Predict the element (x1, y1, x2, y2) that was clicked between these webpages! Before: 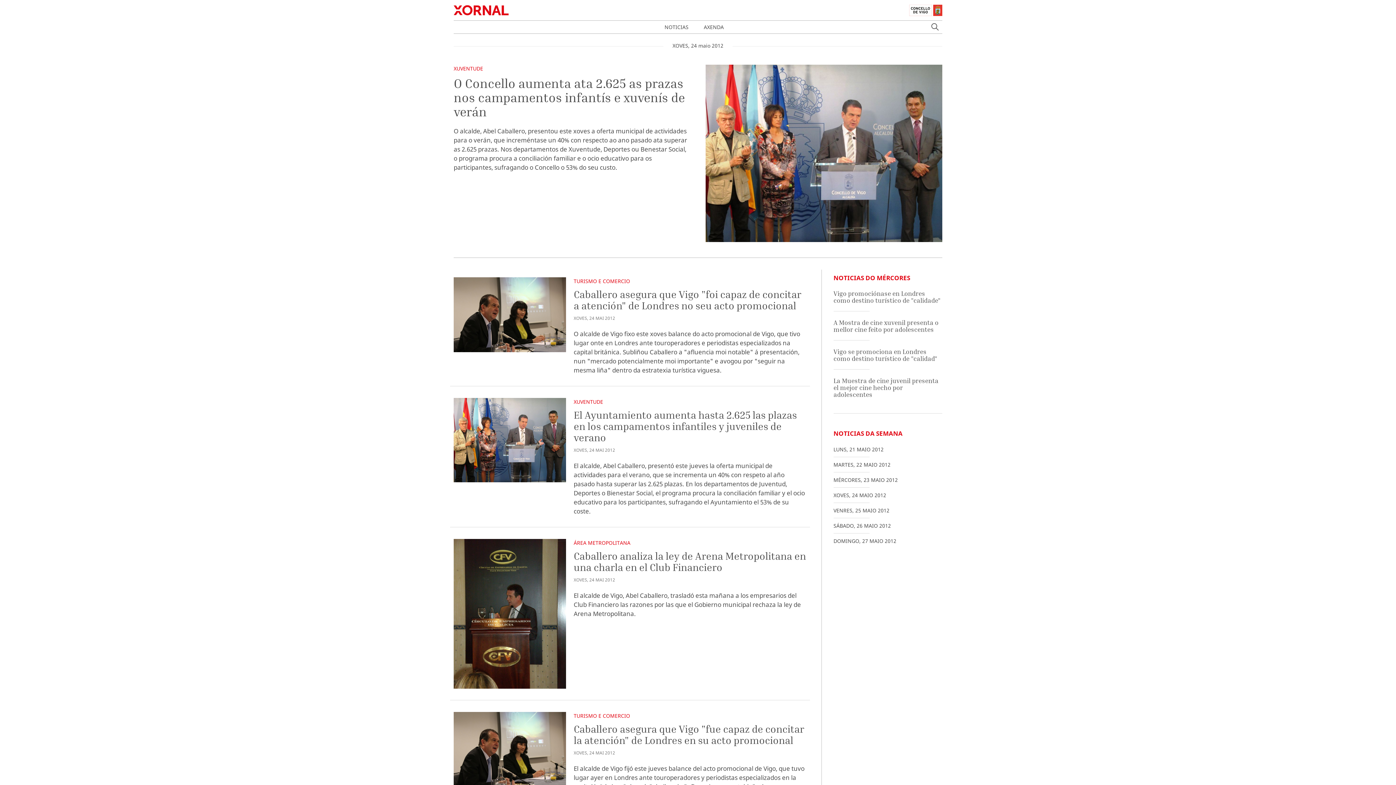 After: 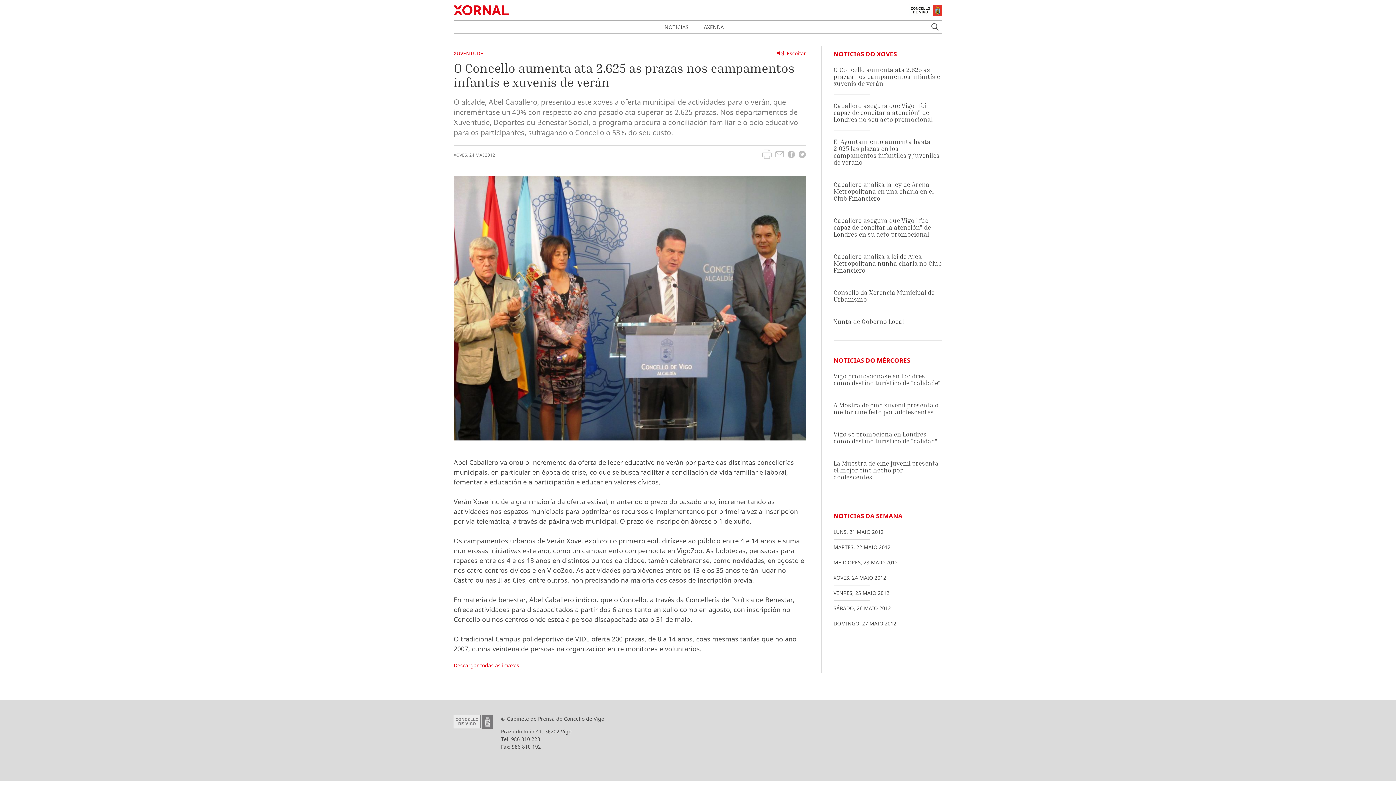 Action: bbox: (453, 75, 685, 119) label: O Concello aumenta ata 2.625 as prazas nos campamentos infantís e xuvenís de verán